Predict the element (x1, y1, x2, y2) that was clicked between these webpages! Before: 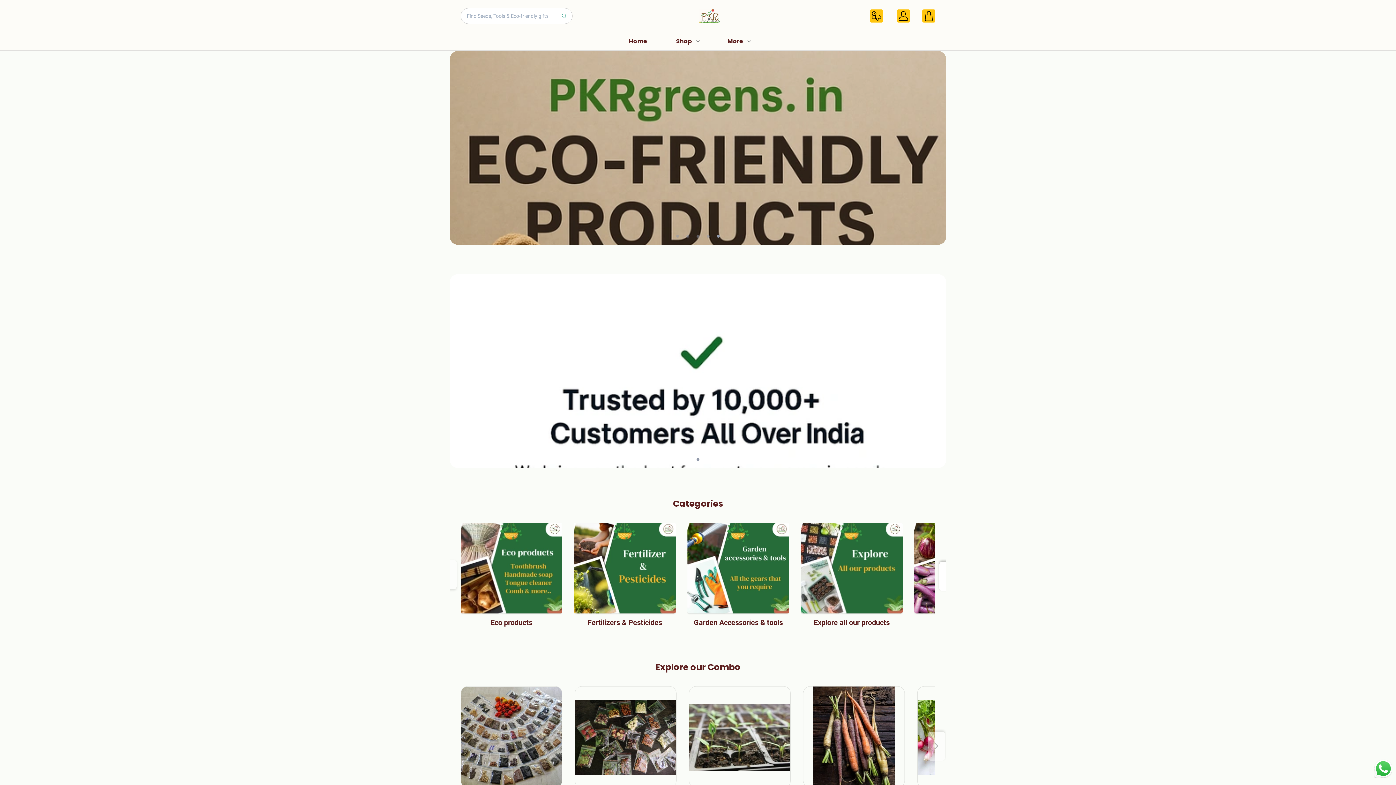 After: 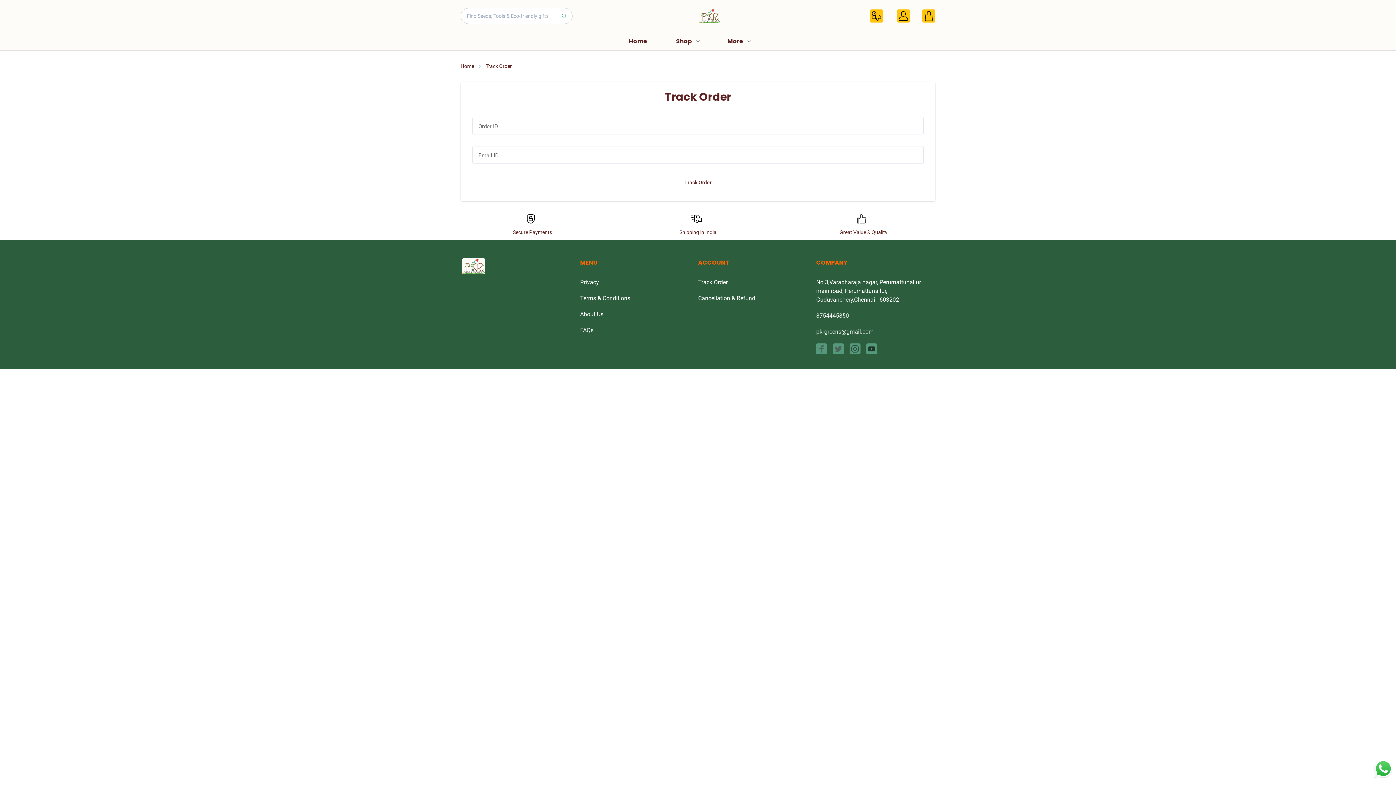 Action: bbox: (868, 8, 884, 24)